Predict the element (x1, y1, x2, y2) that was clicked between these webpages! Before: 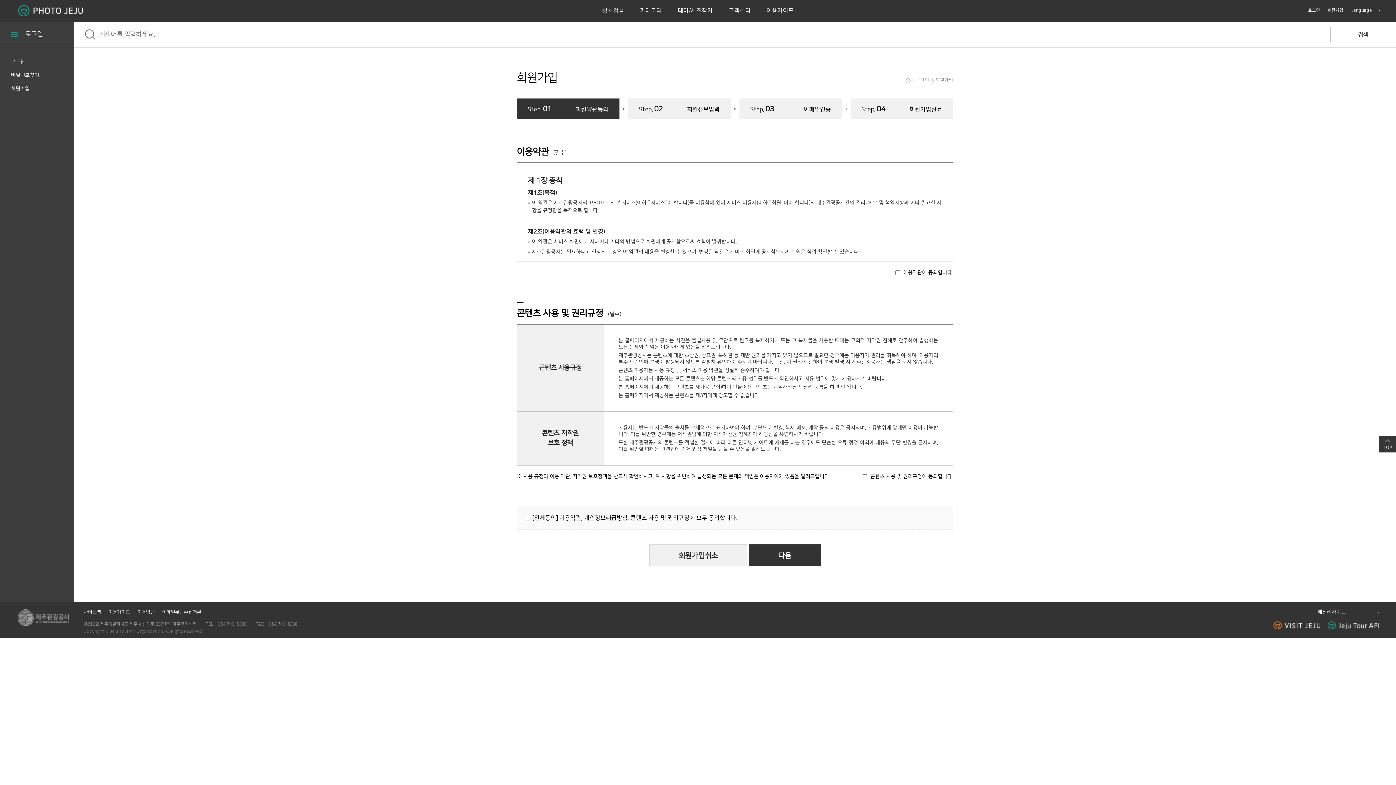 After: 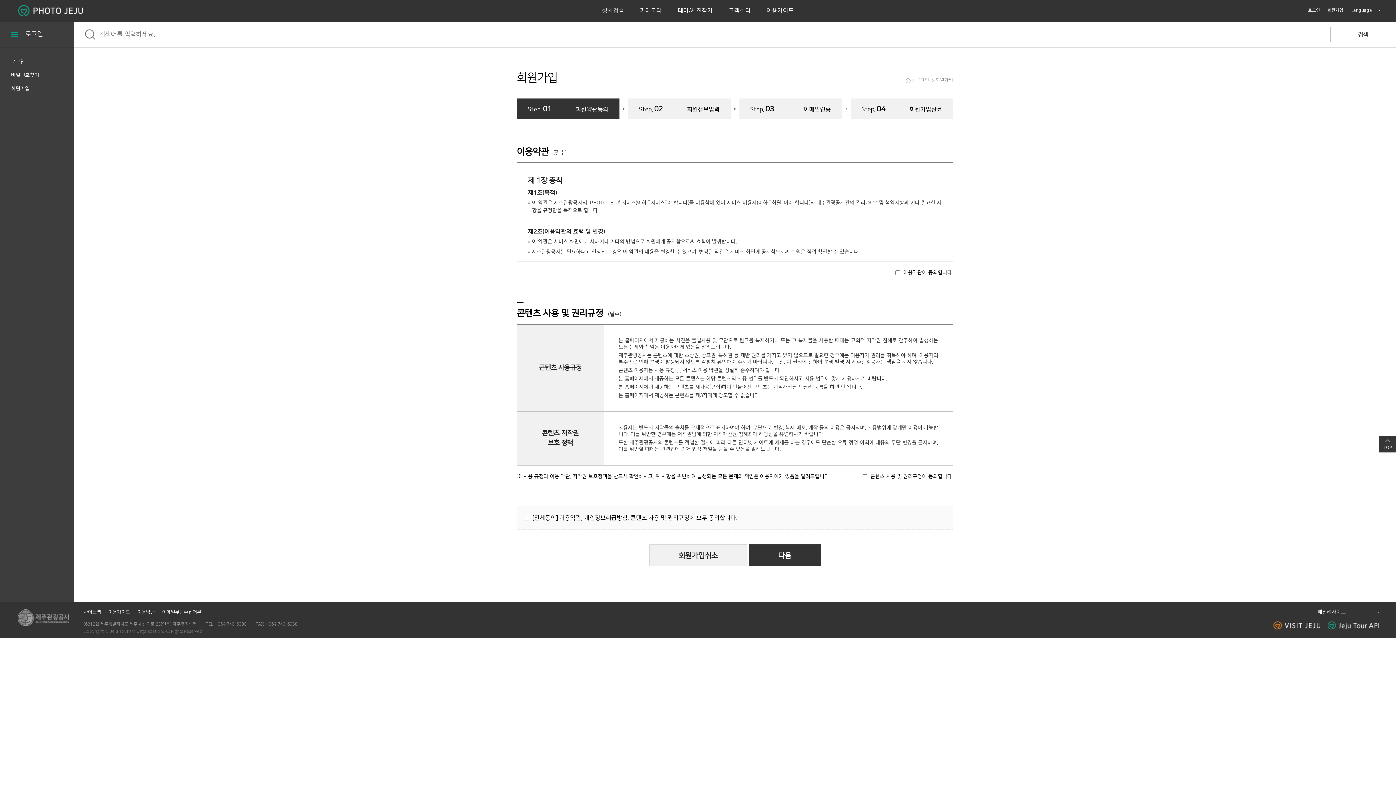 Action: label: TOP bbox: (1379, 435, 1396, 452)